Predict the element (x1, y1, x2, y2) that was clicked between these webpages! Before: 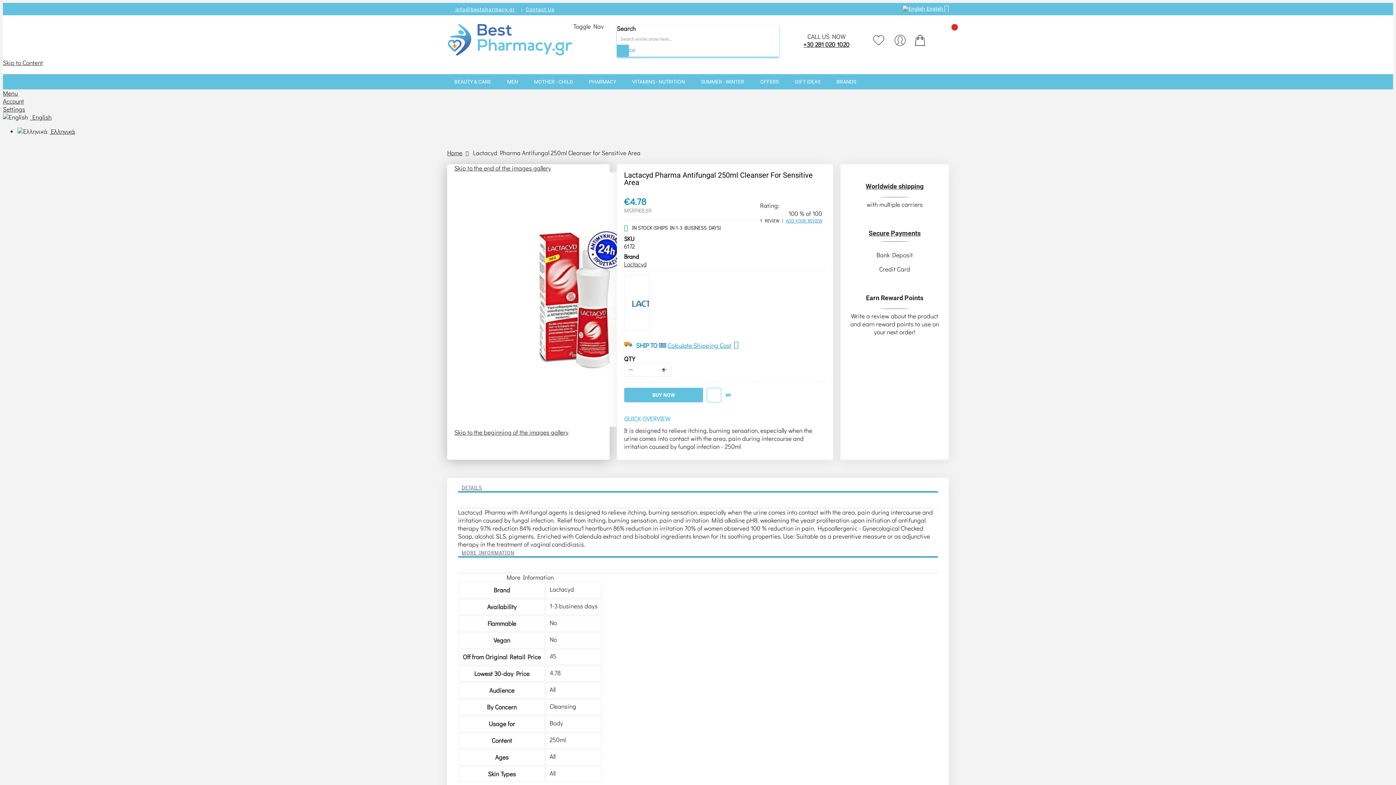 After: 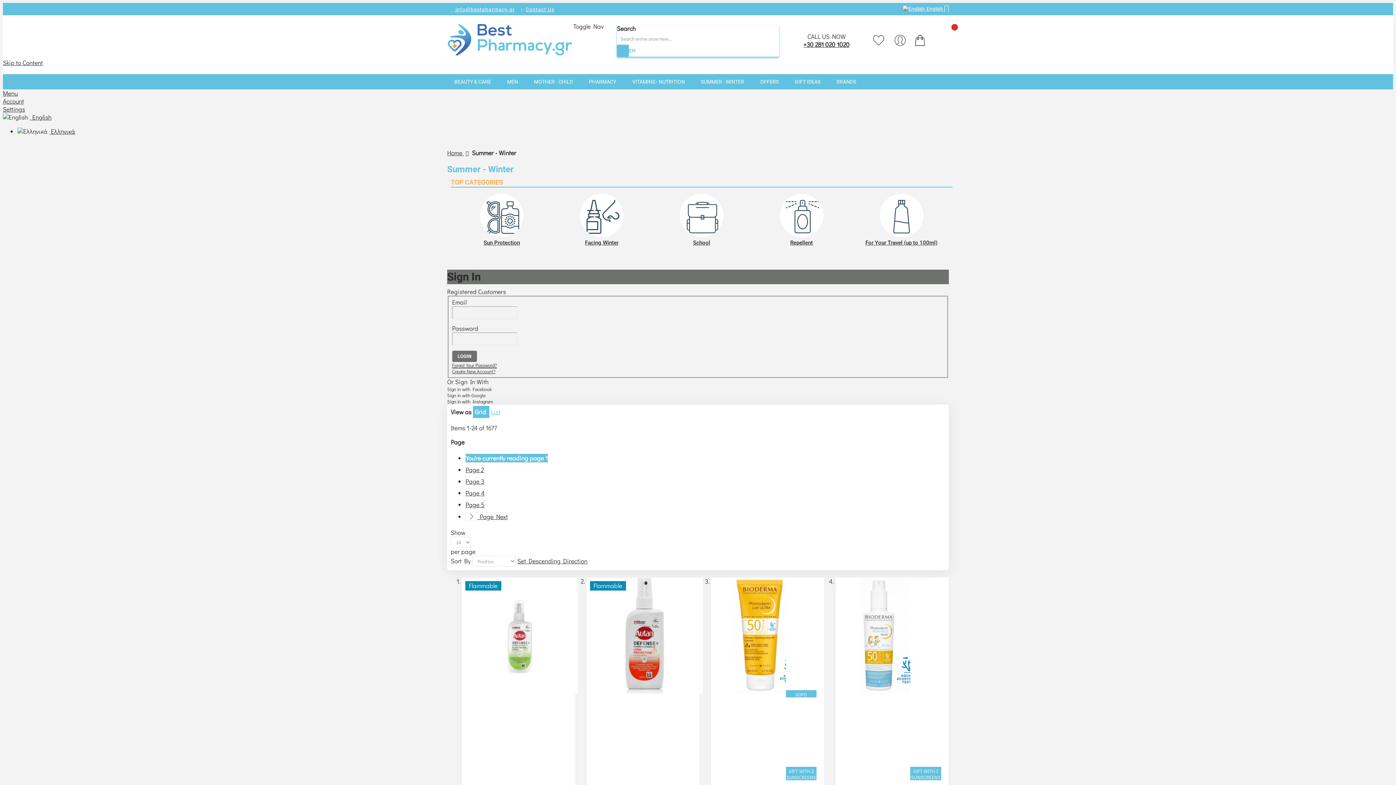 Action: label: SUMMER - WINTER bbox: (693, 74, 751, 89)